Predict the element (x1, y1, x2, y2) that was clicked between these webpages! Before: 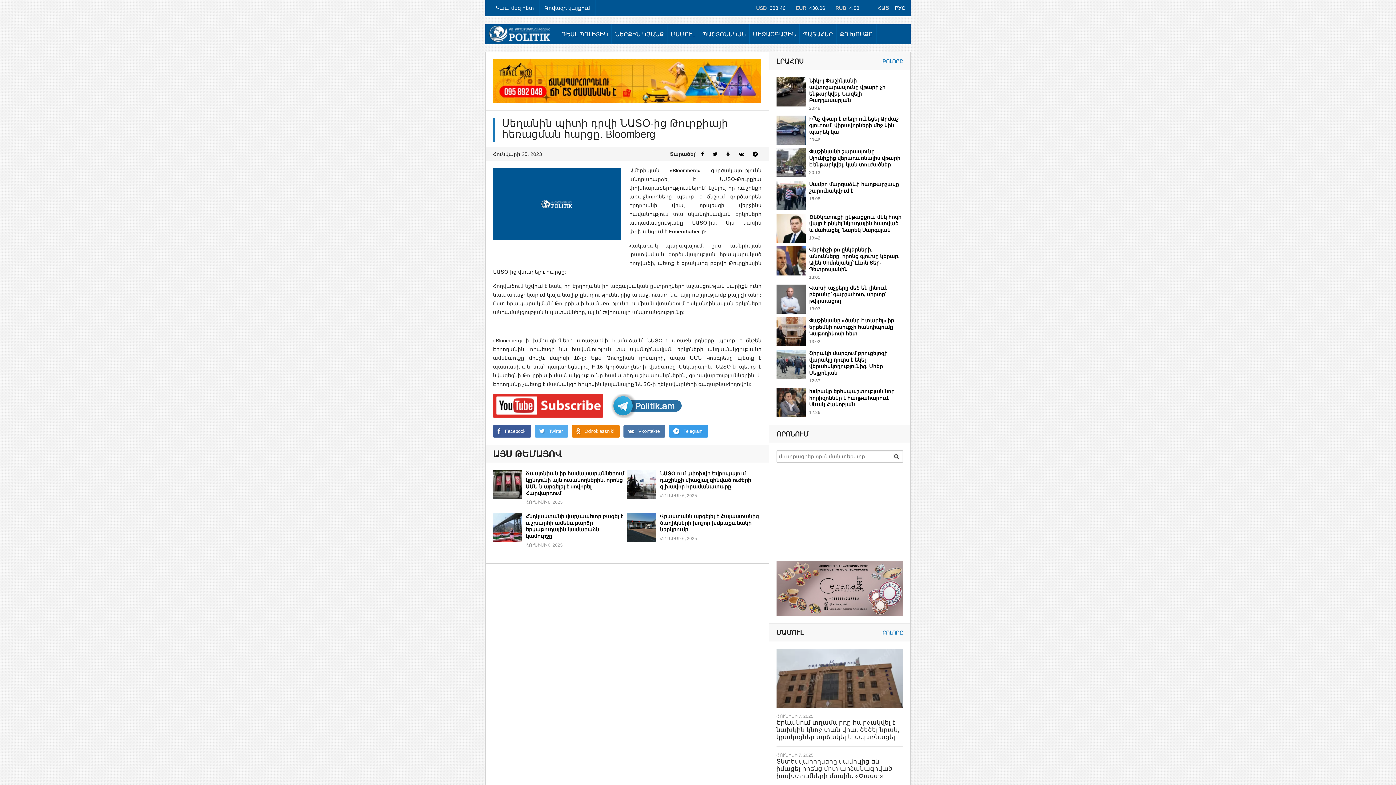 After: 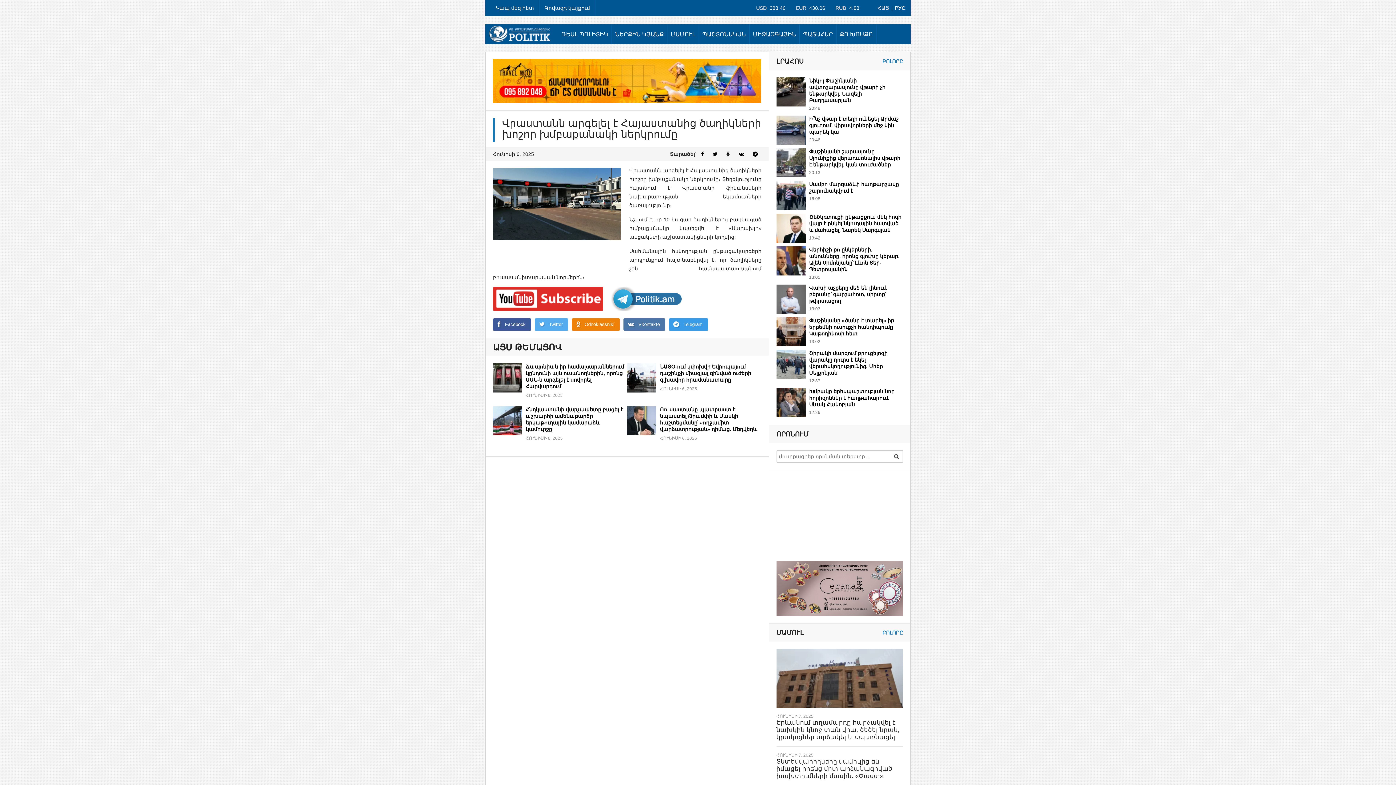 Action: bbox: (660, 513, 759, 532) label: Վրաստանն արգելել է Հայաստանից ծաղիկների խոշոր խմբաքանակի ներկրումը